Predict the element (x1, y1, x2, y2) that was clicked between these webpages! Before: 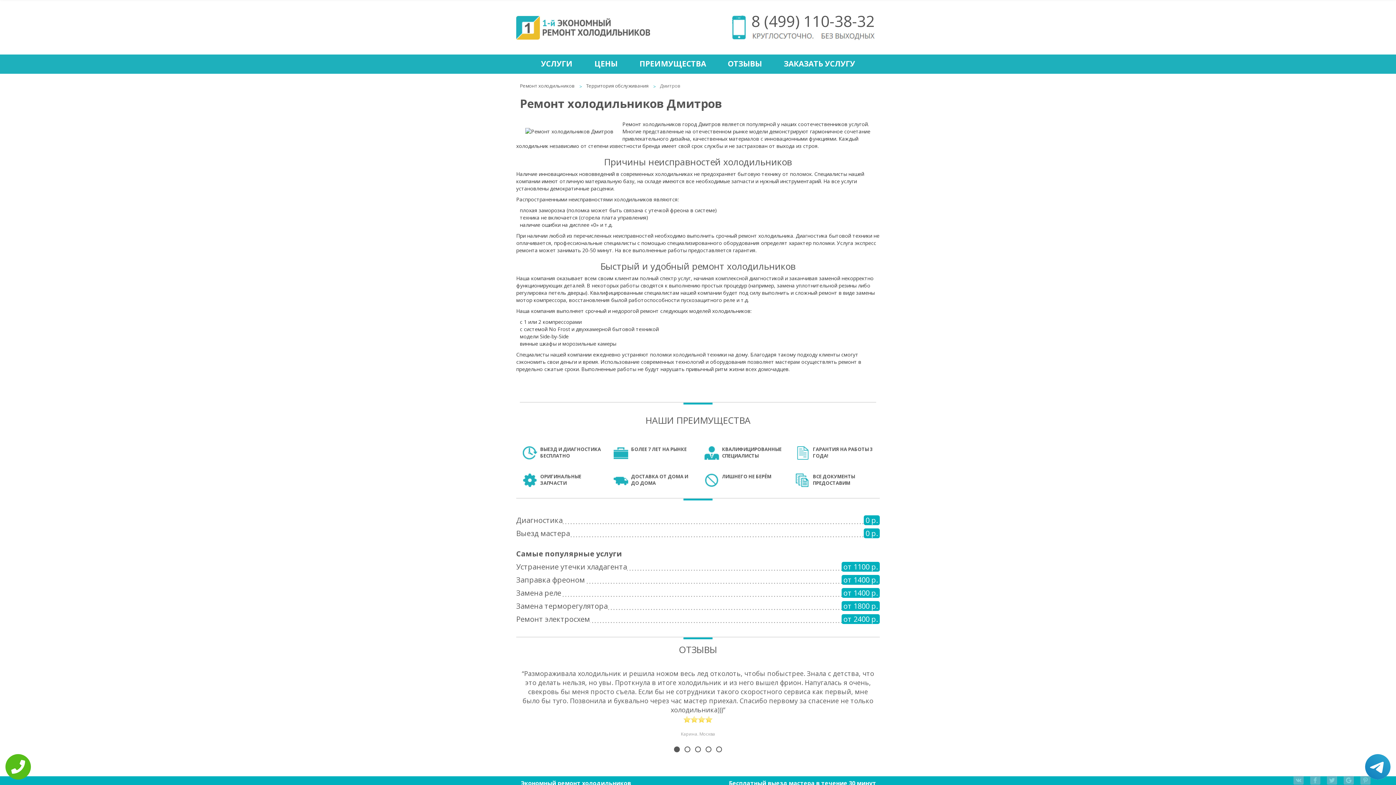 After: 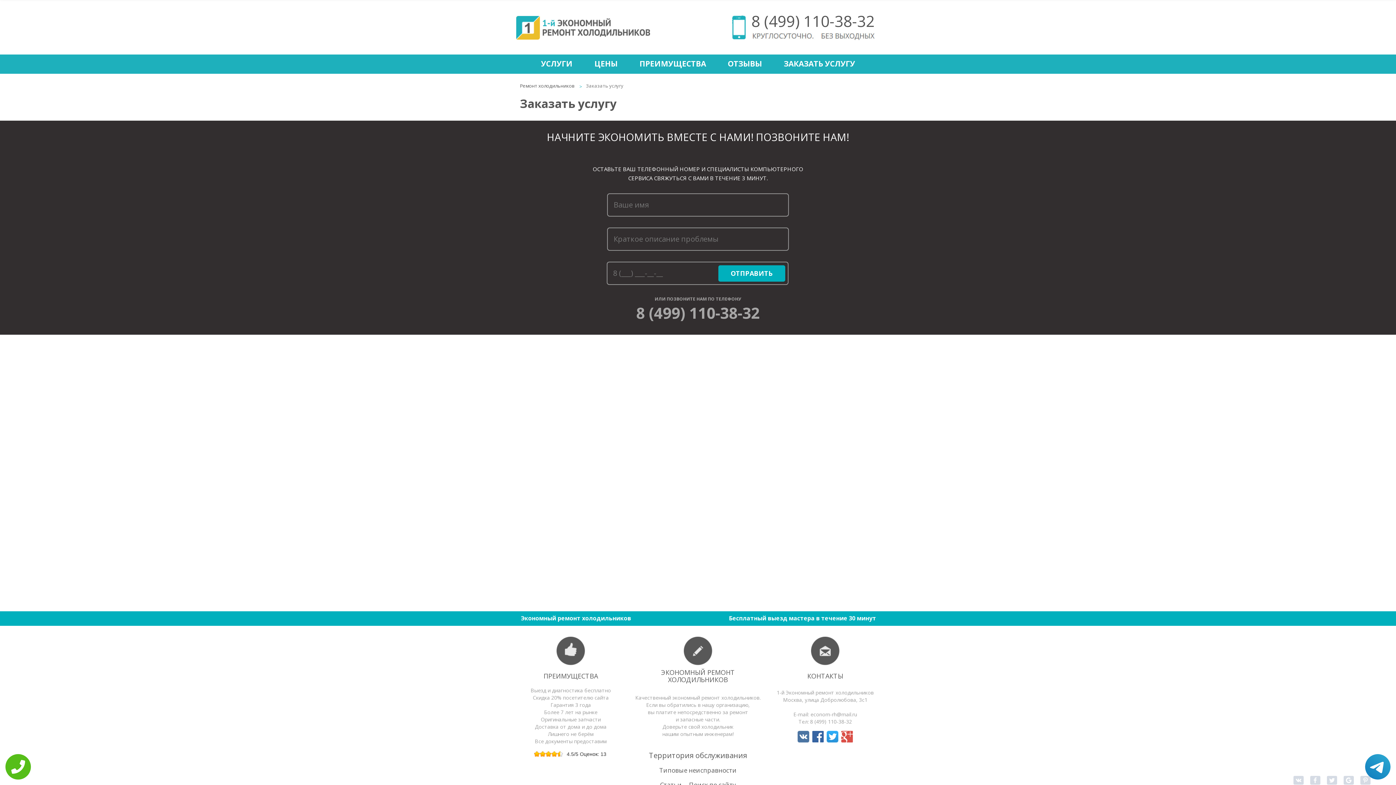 Action: label: ЗАКАЗАТЬ УСЛУГУ bbox: (784, 58, 855, 68)